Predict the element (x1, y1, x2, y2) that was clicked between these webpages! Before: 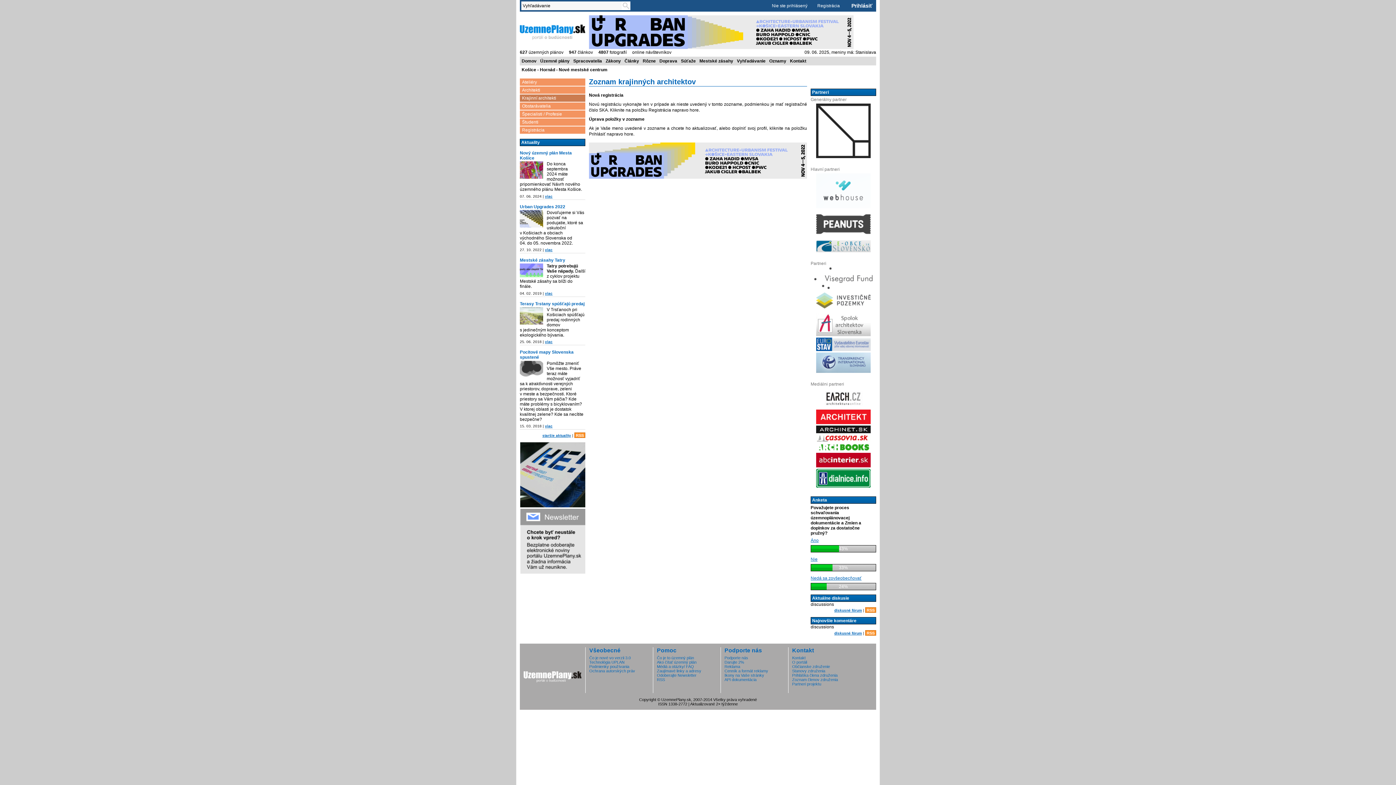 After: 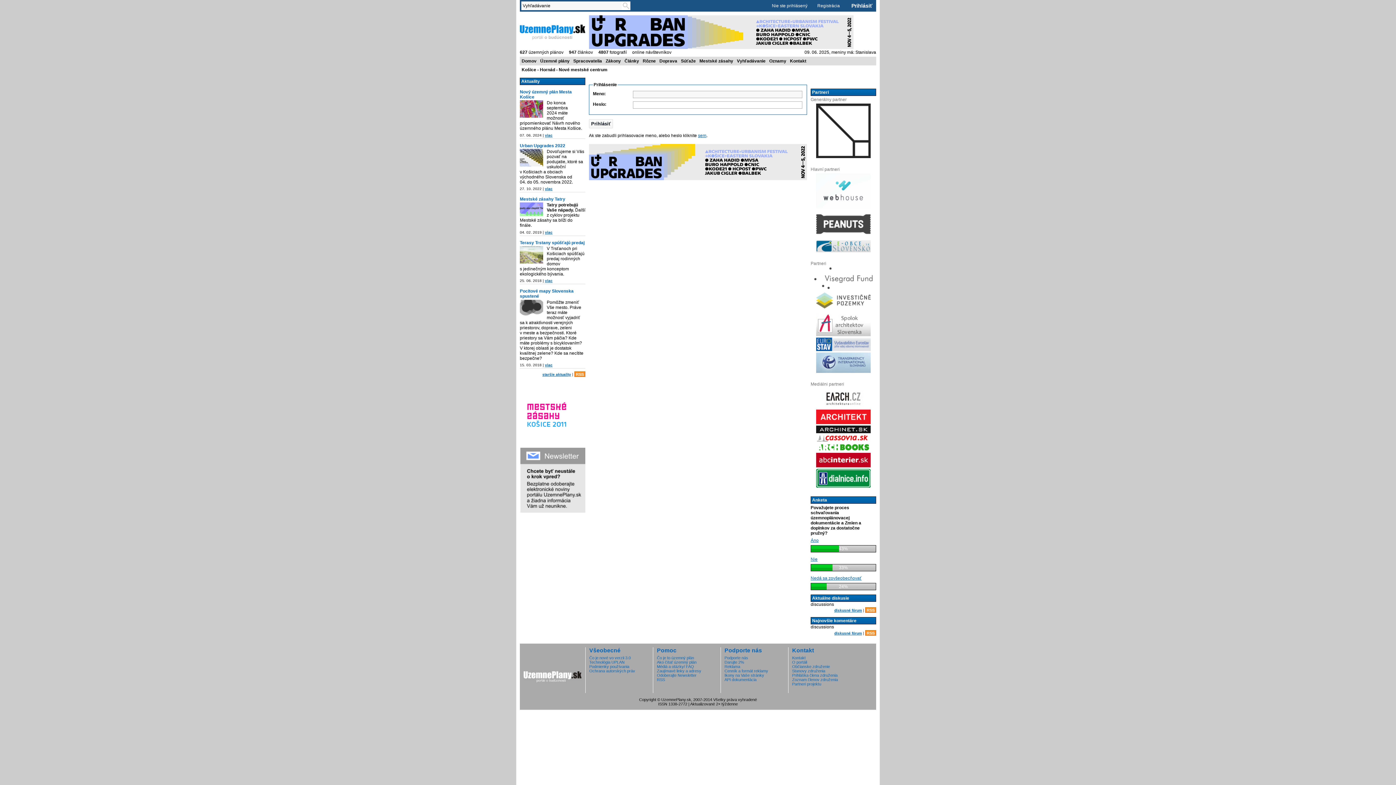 Action: bbox: (851, 0, 872, 11) label: Prihlásiť